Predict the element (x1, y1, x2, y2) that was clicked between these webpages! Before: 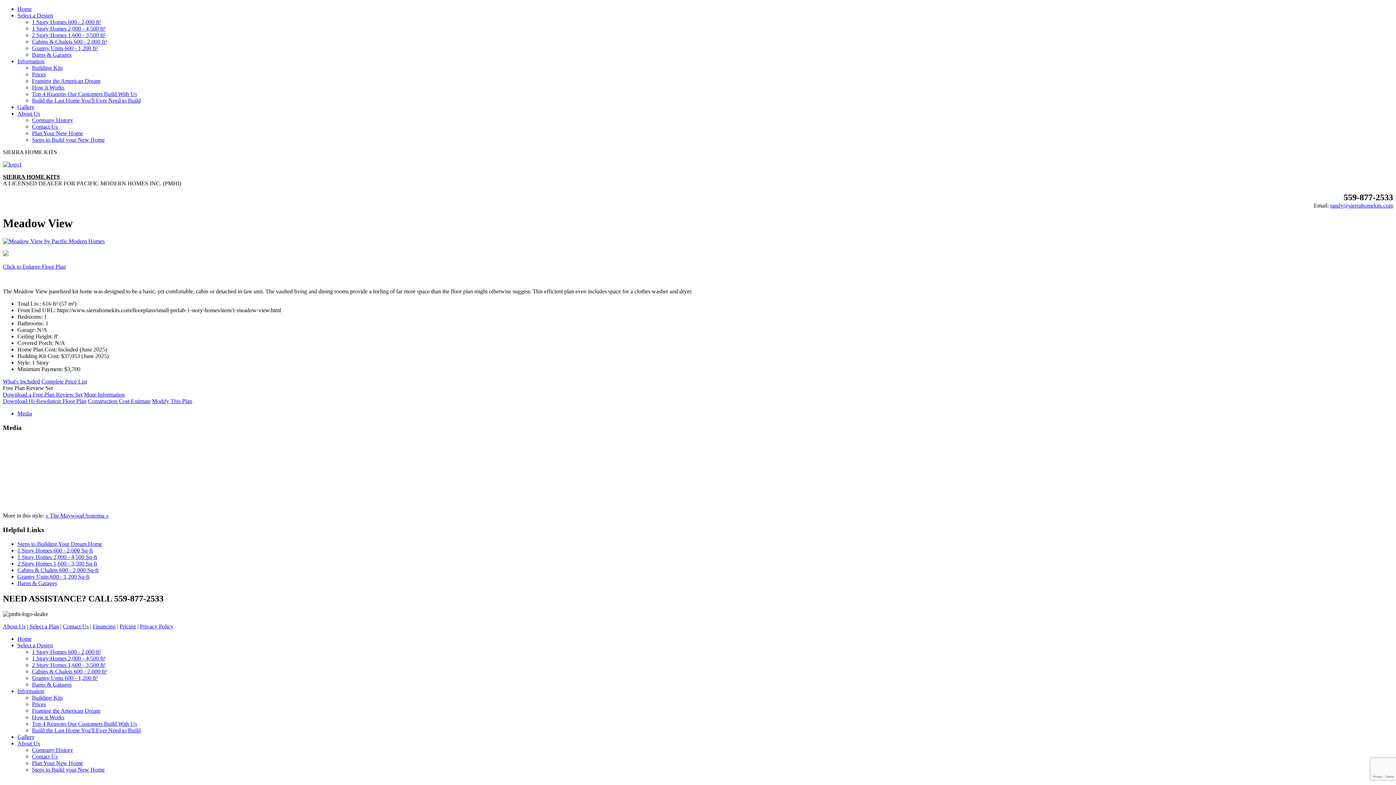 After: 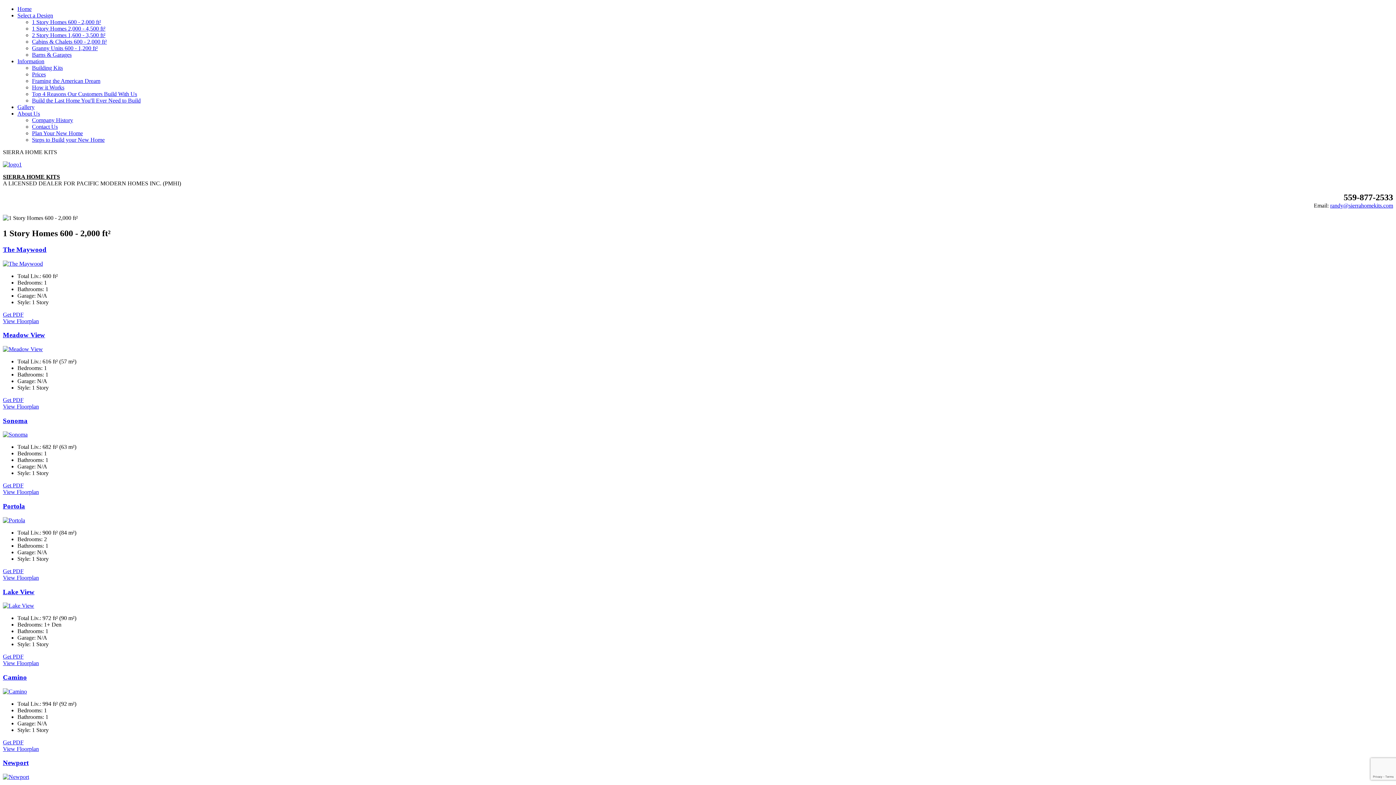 Action: bbox: (17, 547, 92, 553) label: 1 Story Homes 600 - 2,000 Sq-ft